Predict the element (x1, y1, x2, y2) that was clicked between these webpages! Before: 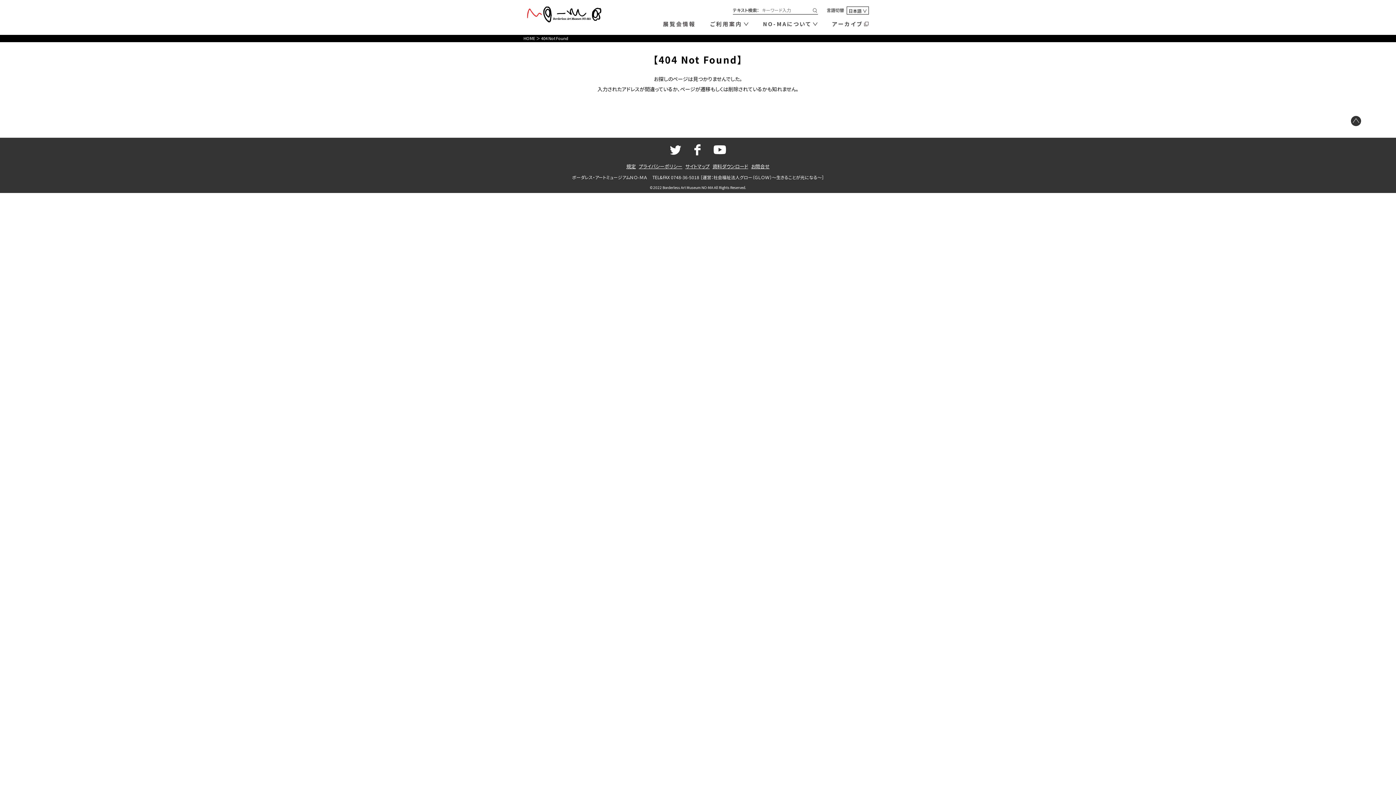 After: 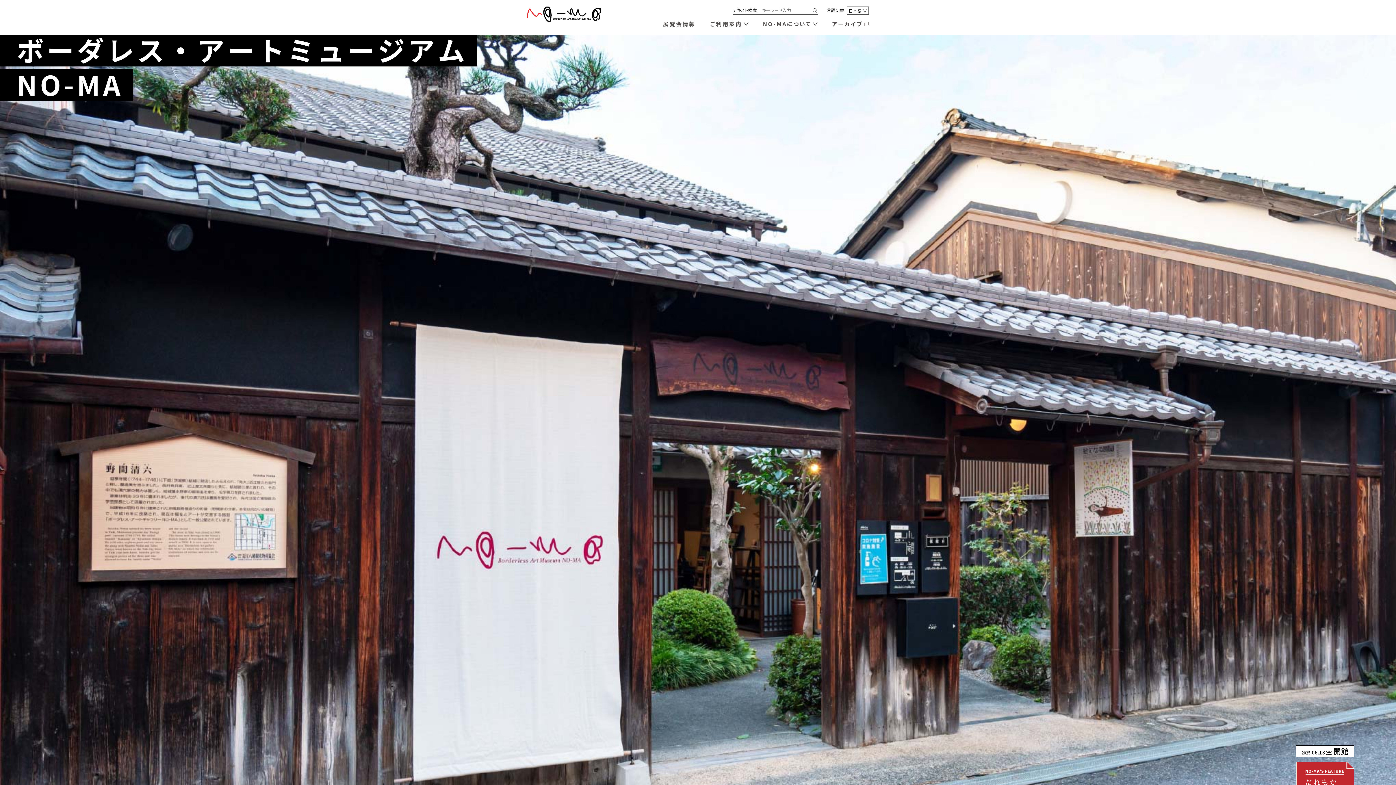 Action: bbox: (523, 35, 535, 41) label: HOME